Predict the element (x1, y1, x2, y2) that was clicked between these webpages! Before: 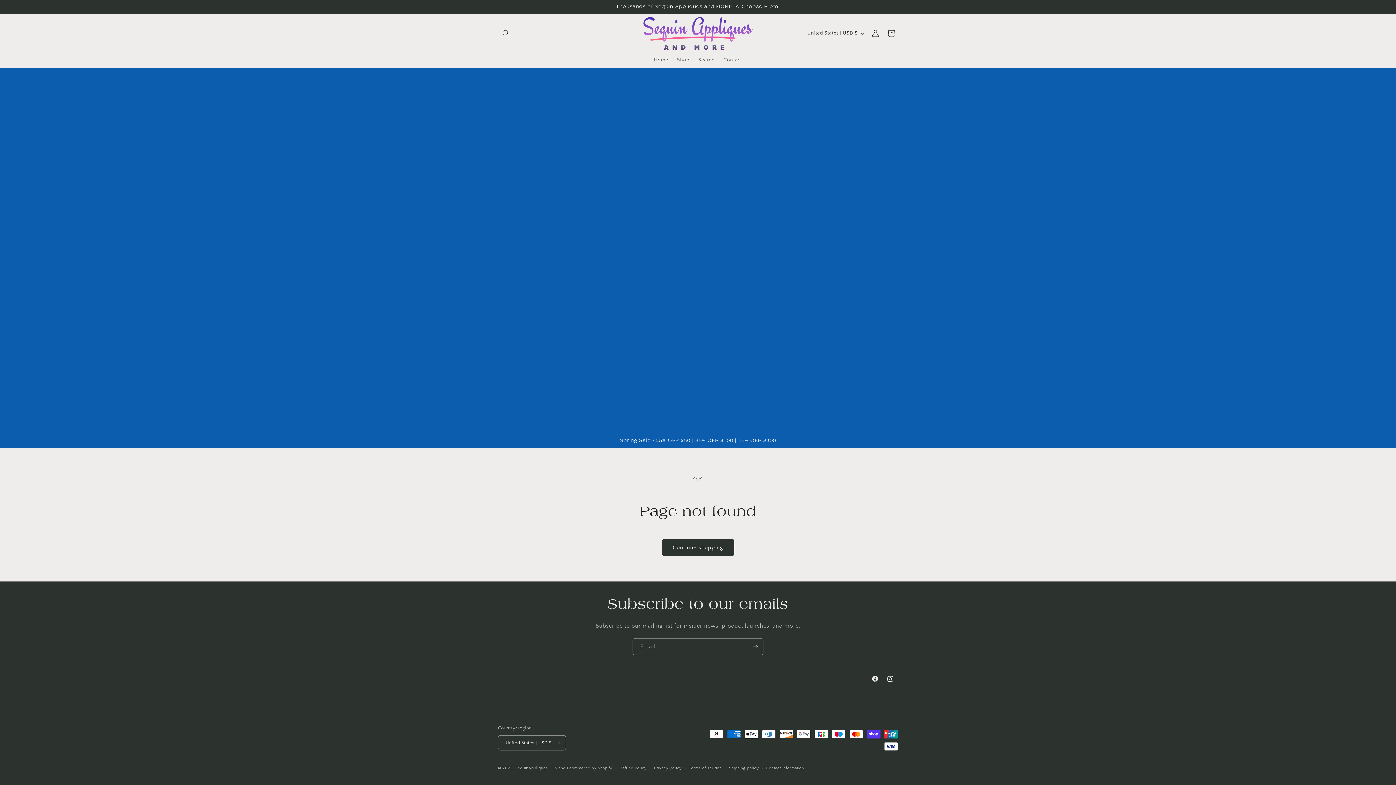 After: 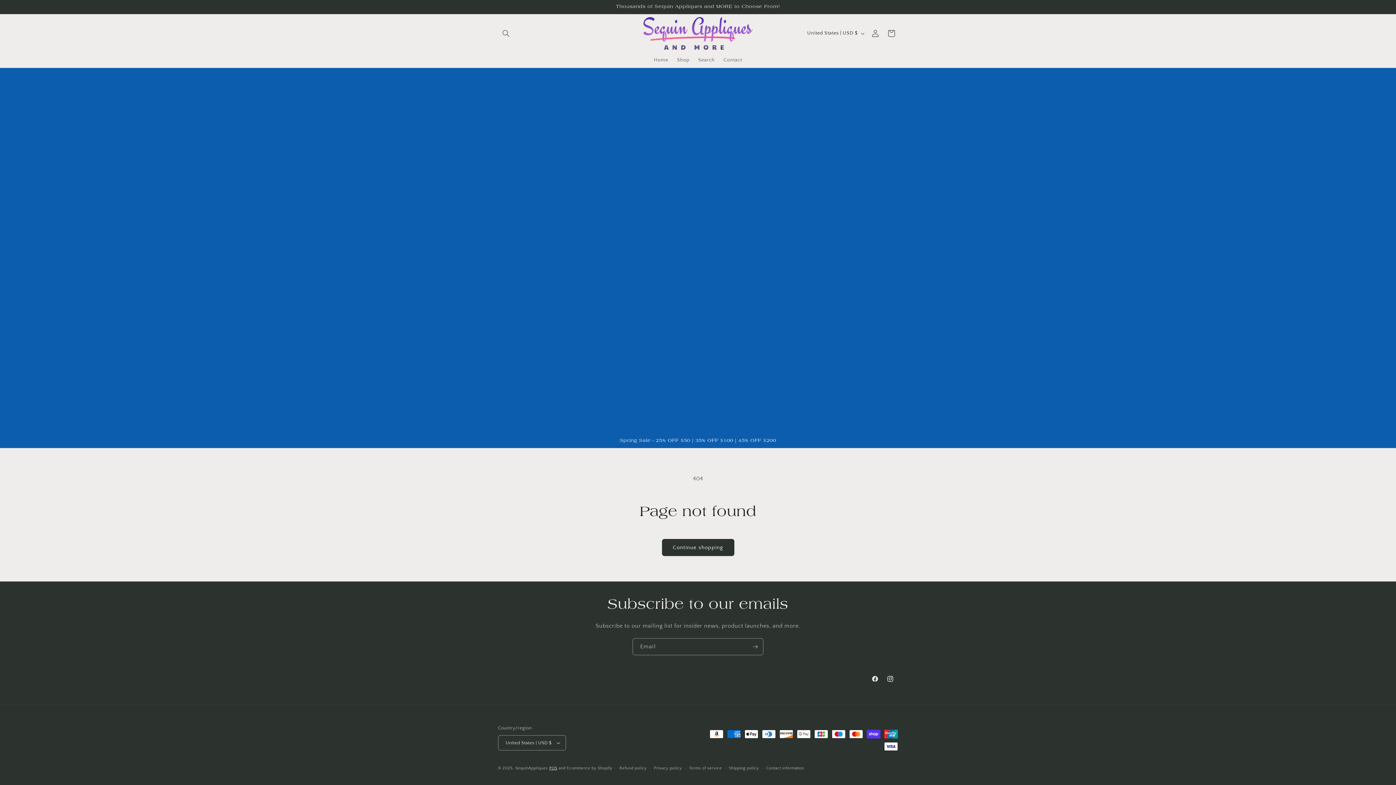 Action: bbox: (549, 766, 557, 770) label: POS